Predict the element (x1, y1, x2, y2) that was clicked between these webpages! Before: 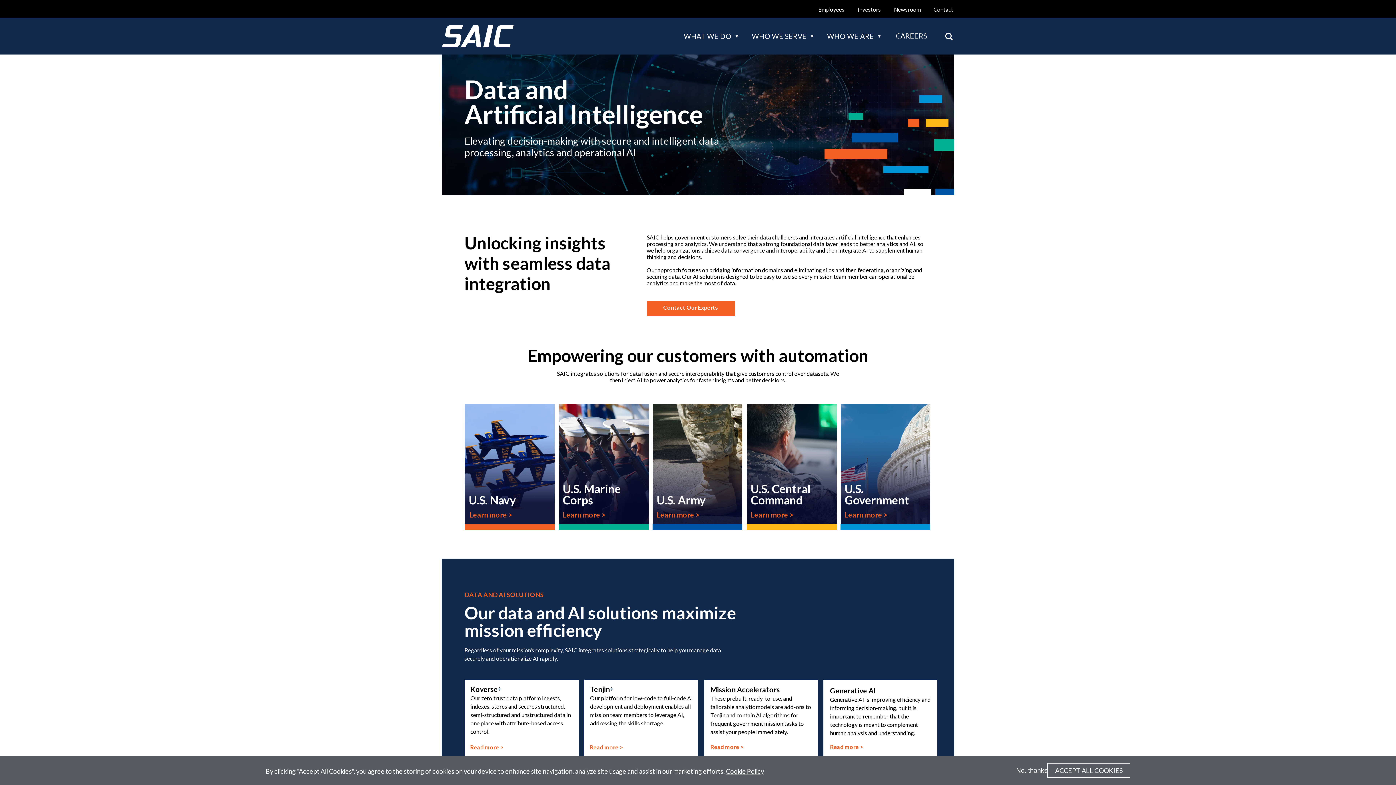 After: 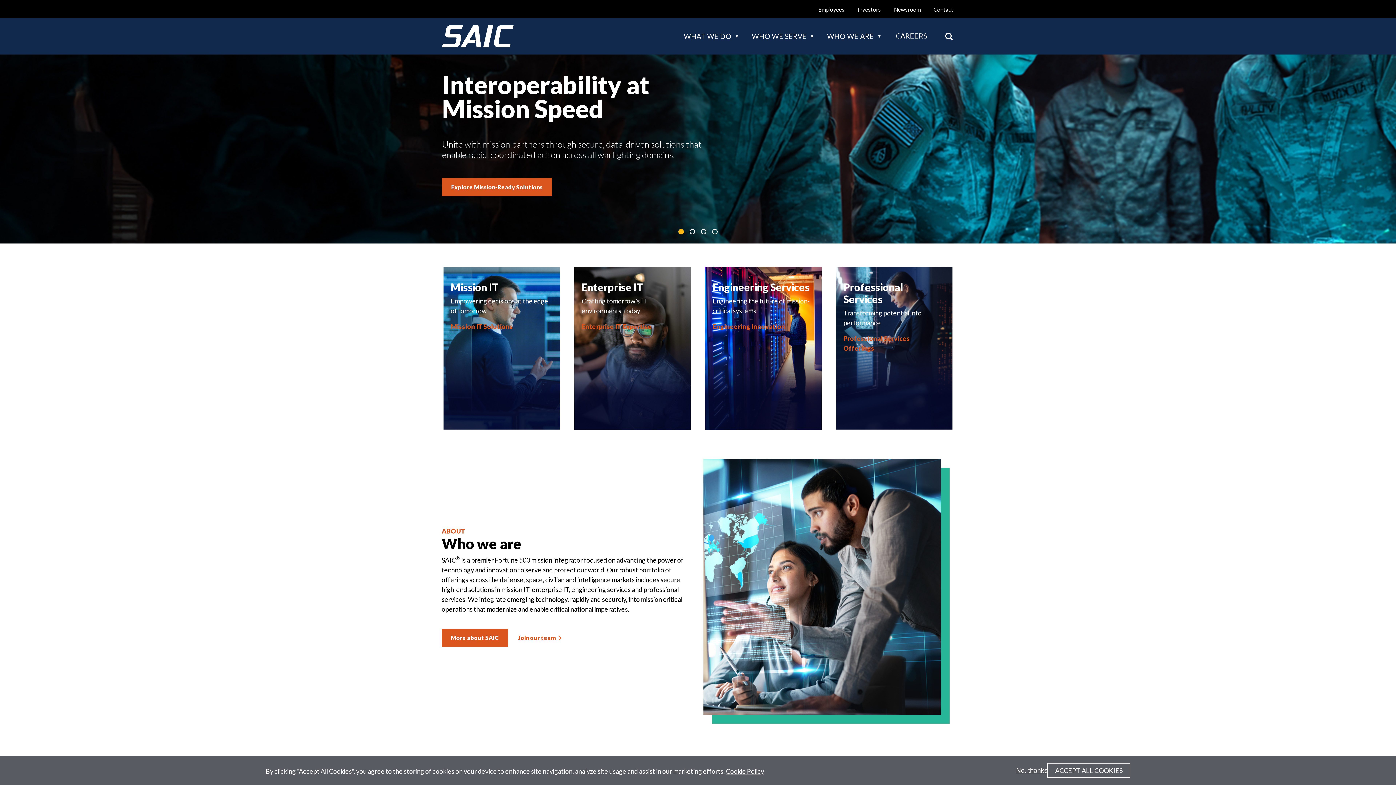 Action: label: SAIC Logo bbox: (441, 25, 513, 47)